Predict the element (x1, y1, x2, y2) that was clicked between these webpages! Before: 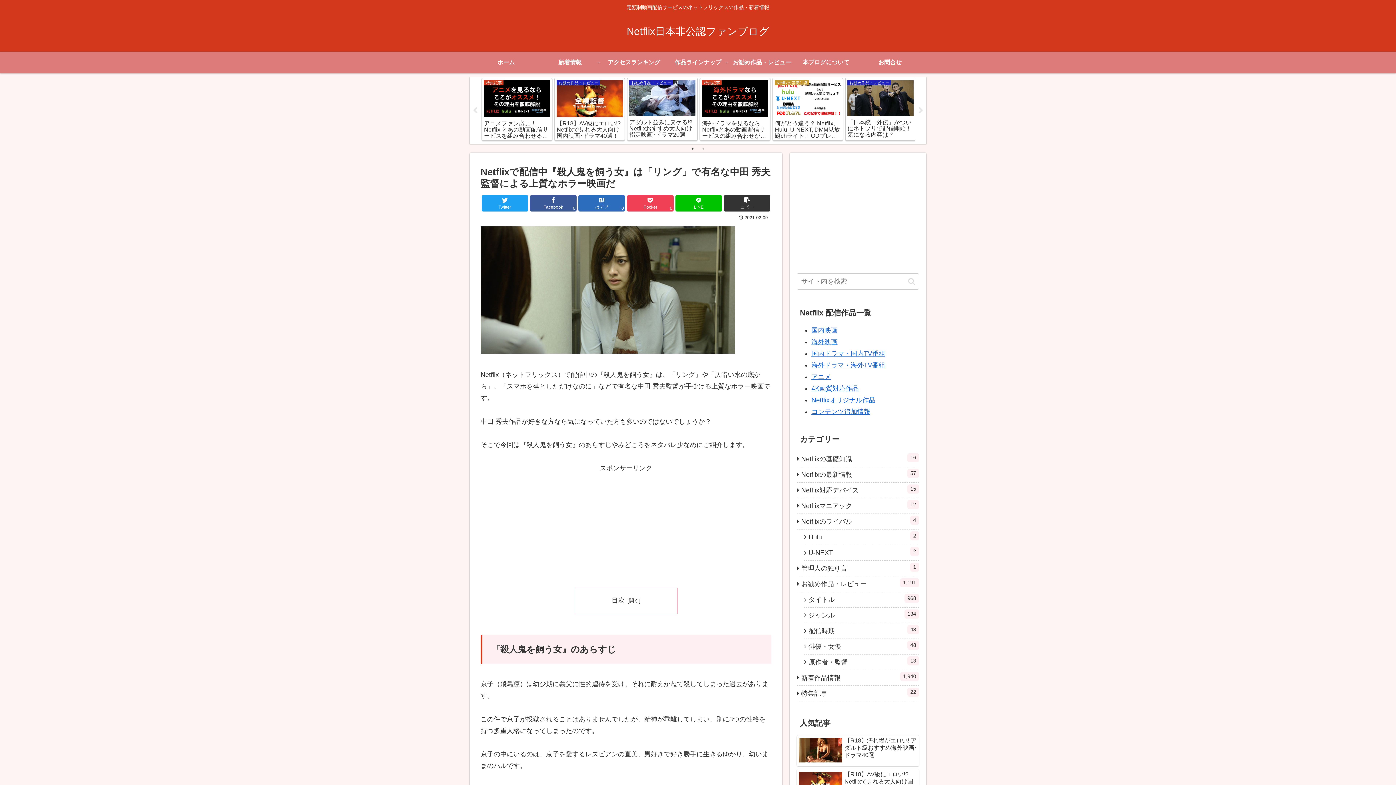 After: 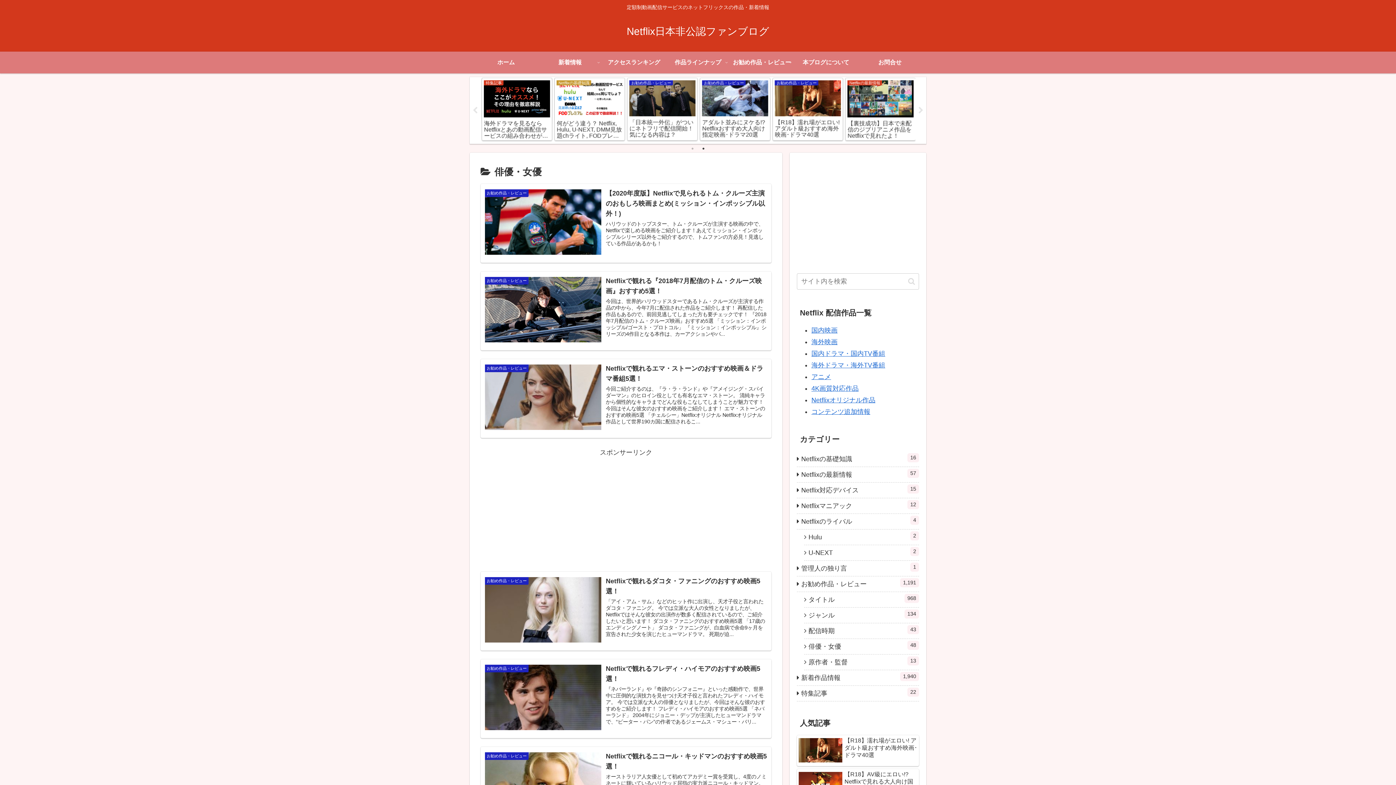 Action: label: 俳優・女優
48 bbox: (804, 639, 919, 654)